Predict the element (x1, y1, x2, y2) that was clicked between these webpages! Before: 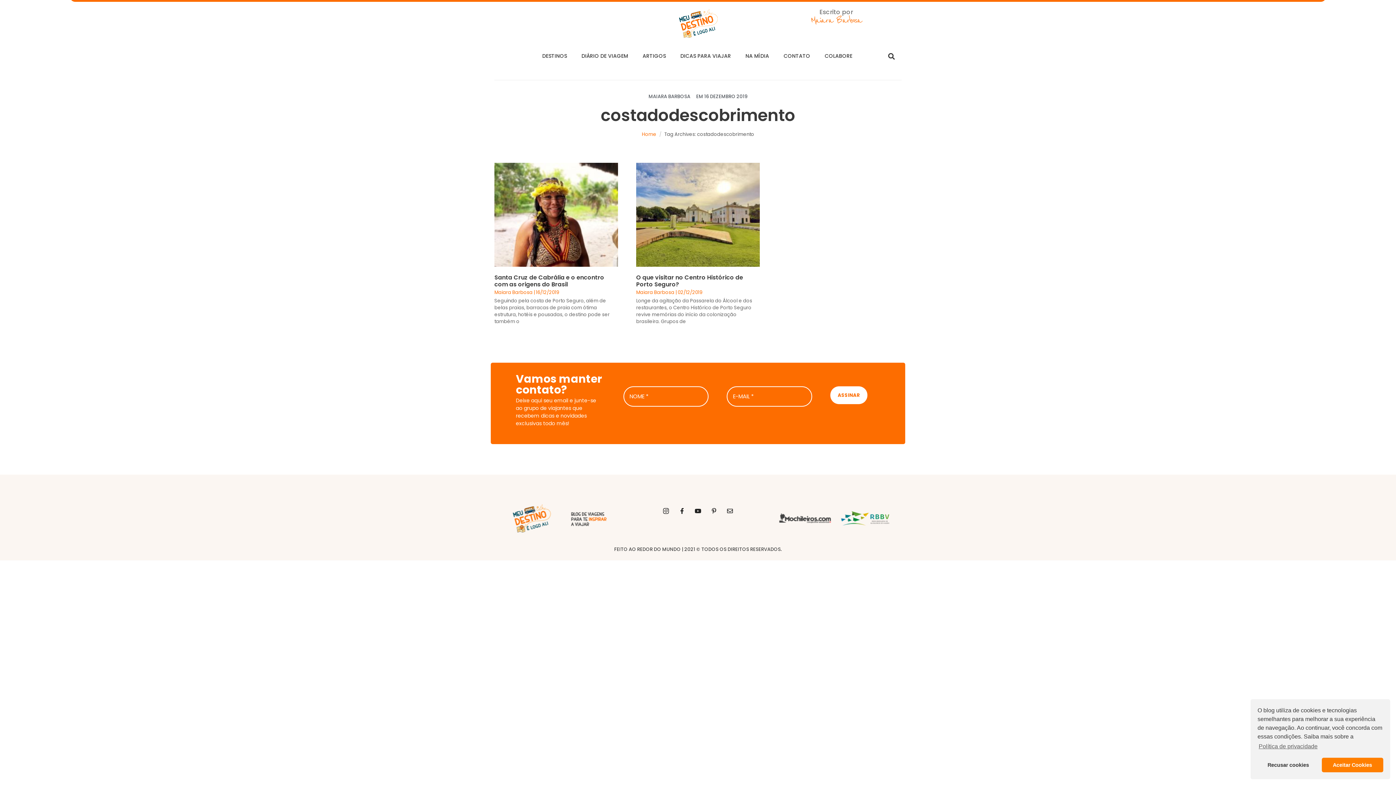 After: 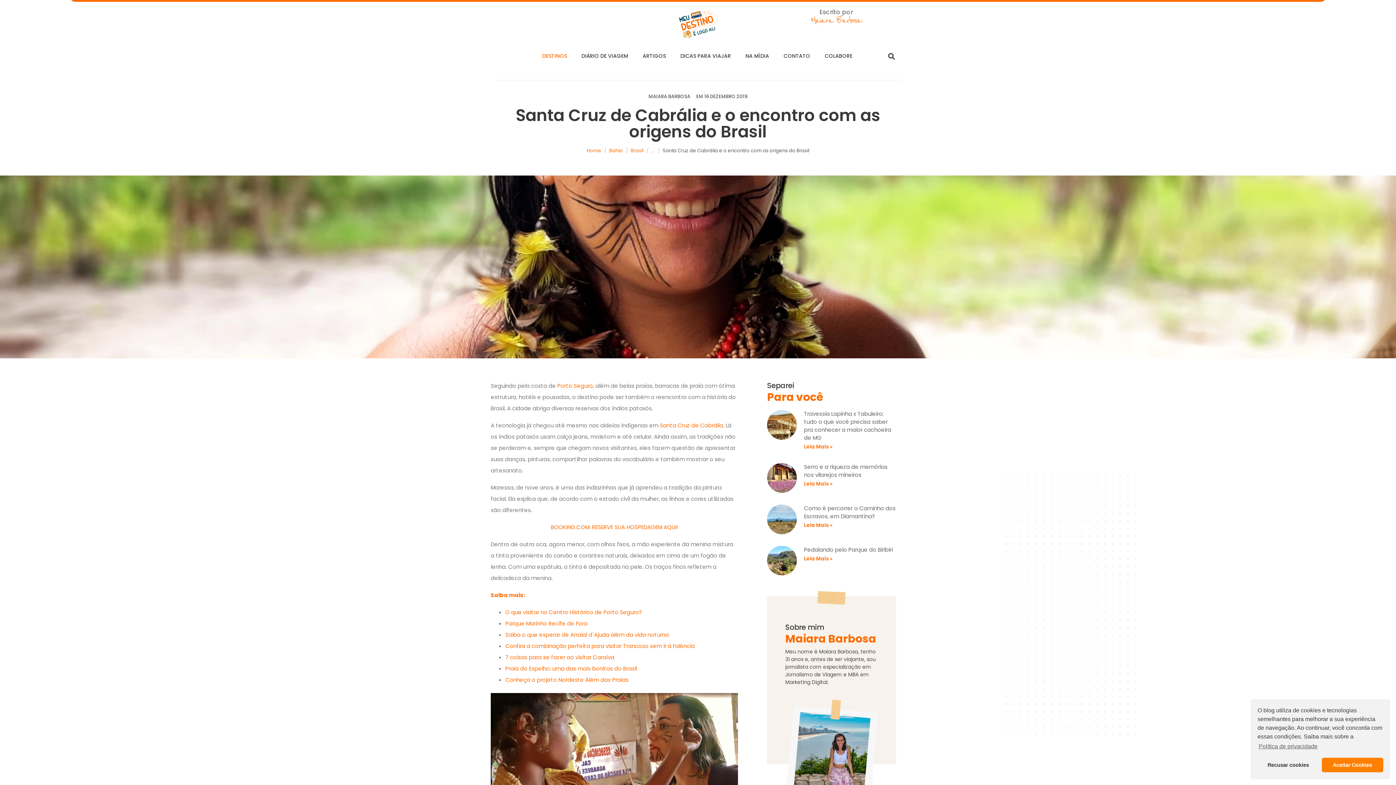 Action: bbox: (494, 273, 604, 288) label: Santa Cruz de Cabrália e o encontro com as origens do Brasil